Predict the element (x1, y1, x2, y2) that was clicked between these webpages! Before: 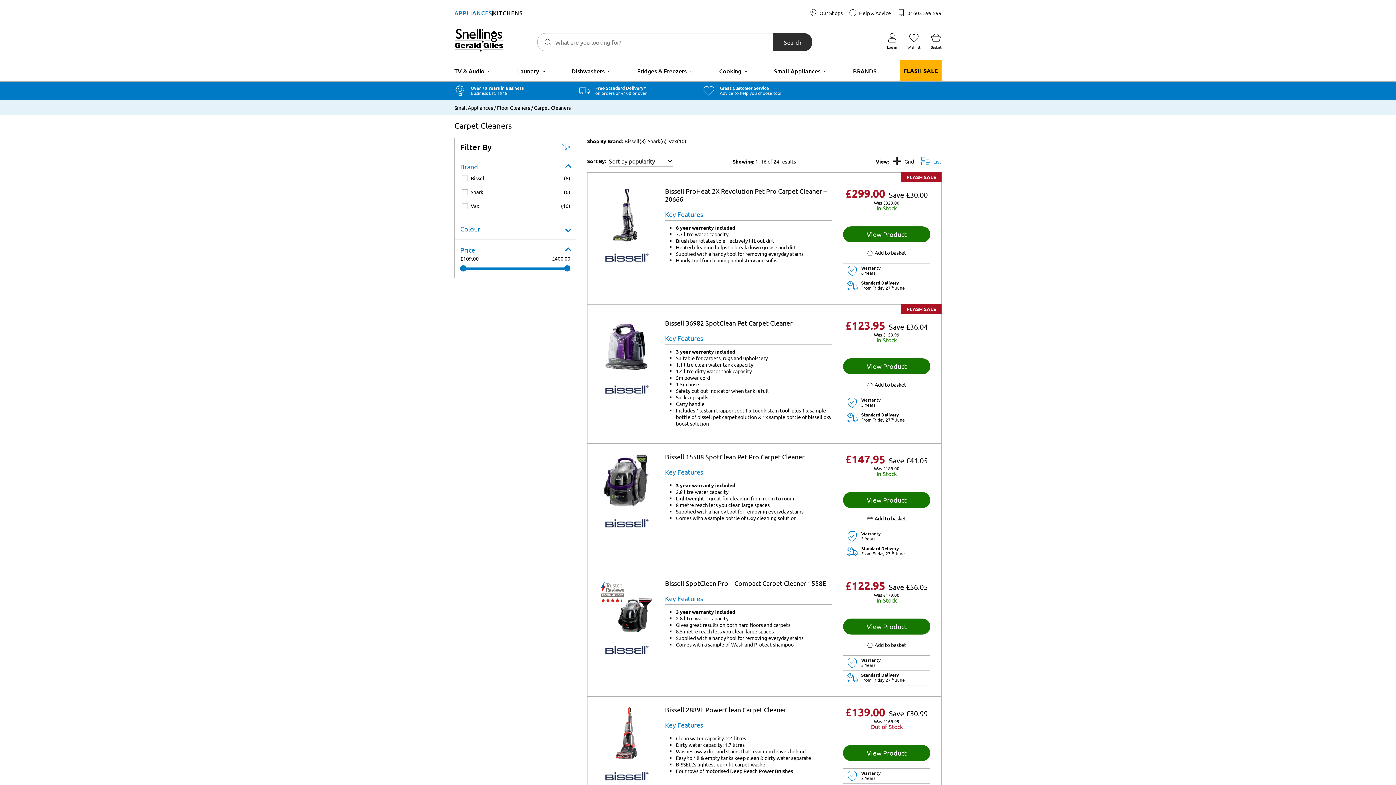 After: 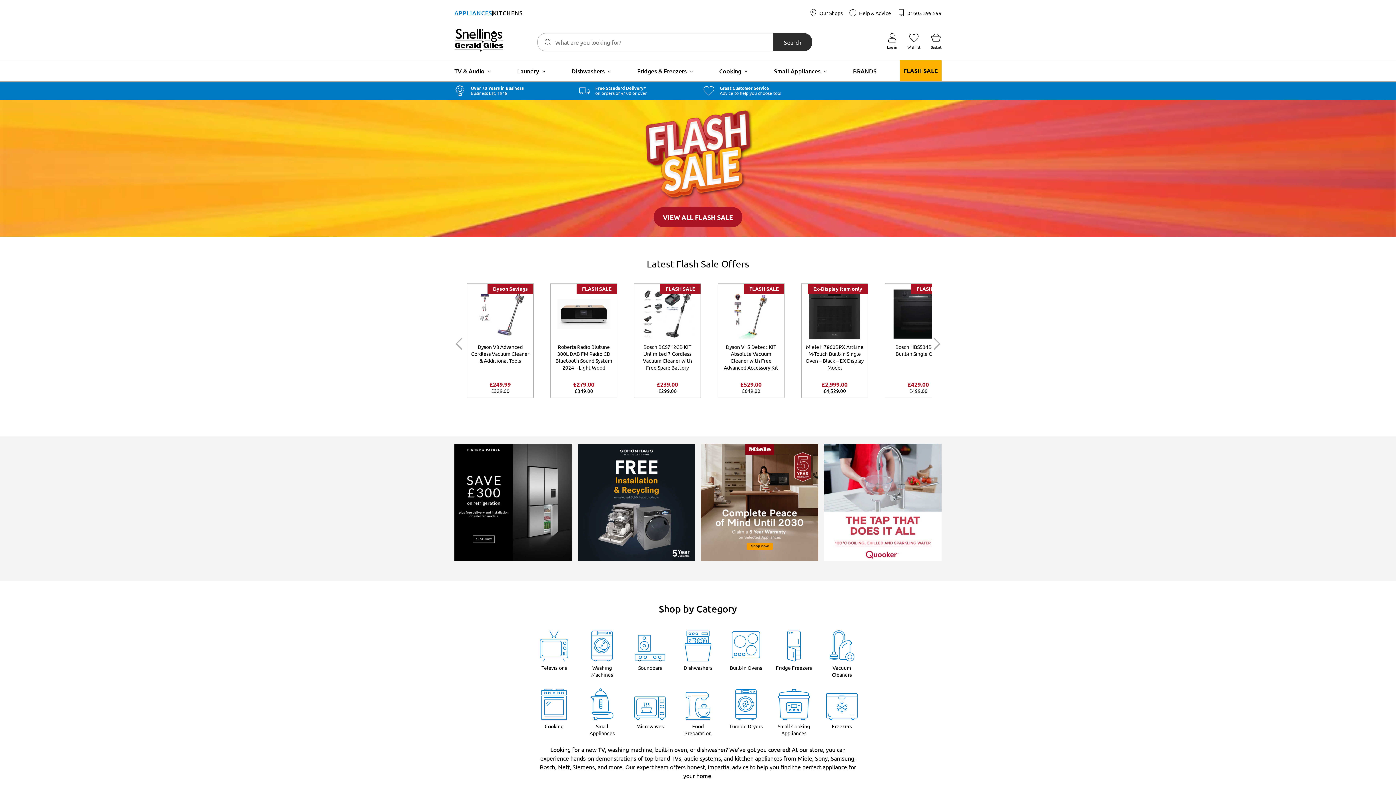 Action: bbox: (452, 35, 506, 42) label: Snellings Gerald Giles